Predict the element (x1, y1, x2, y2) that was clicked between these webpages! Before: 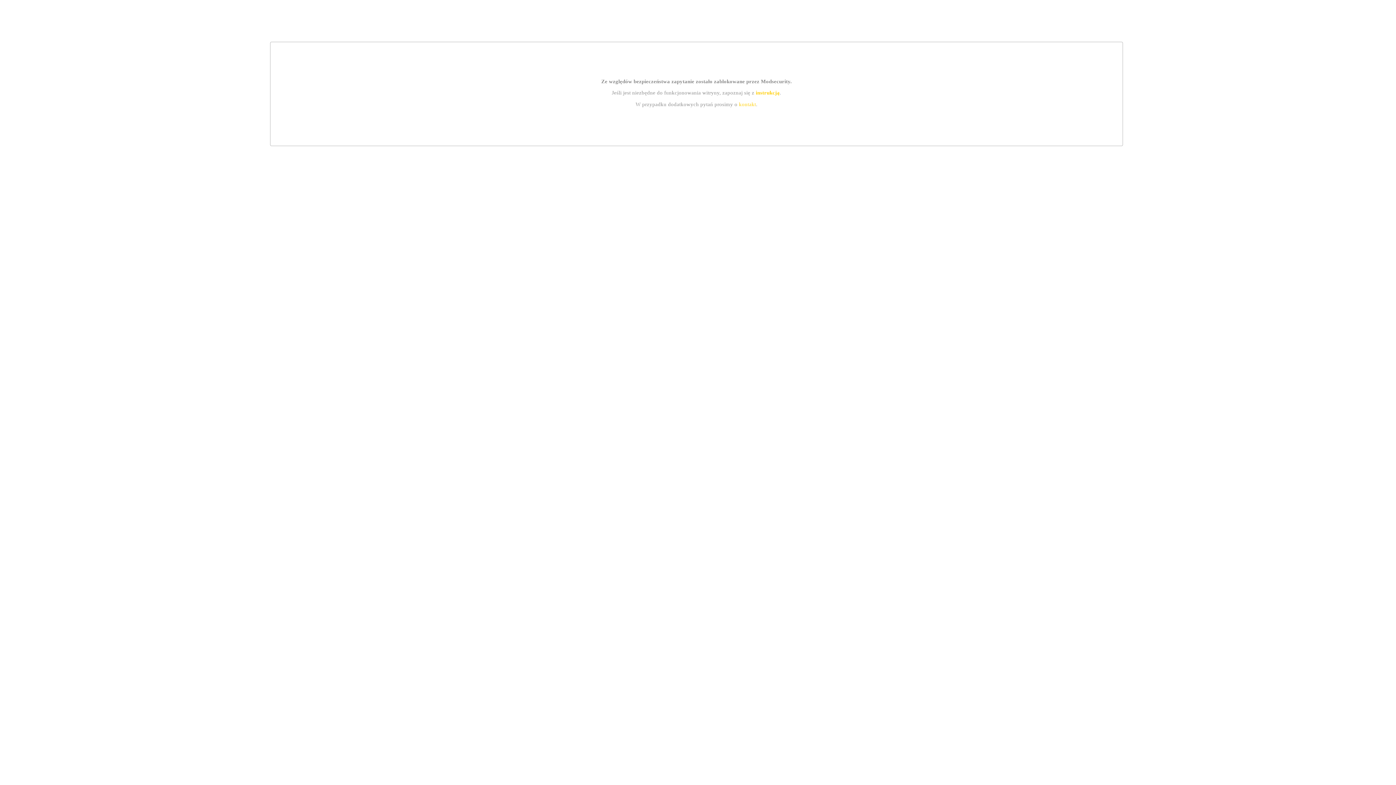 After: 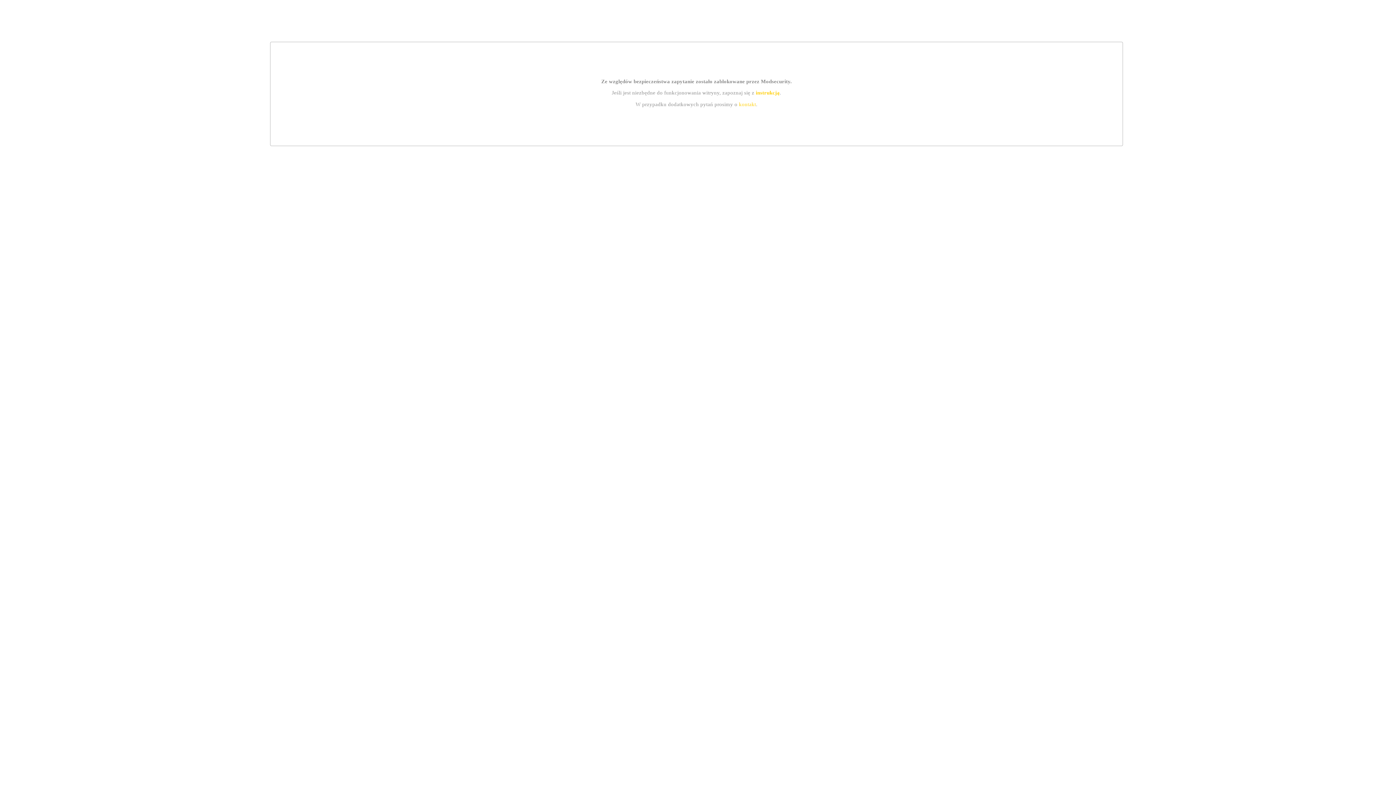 Action: label: instrukcją bbox: (755, 89, 779, 95)